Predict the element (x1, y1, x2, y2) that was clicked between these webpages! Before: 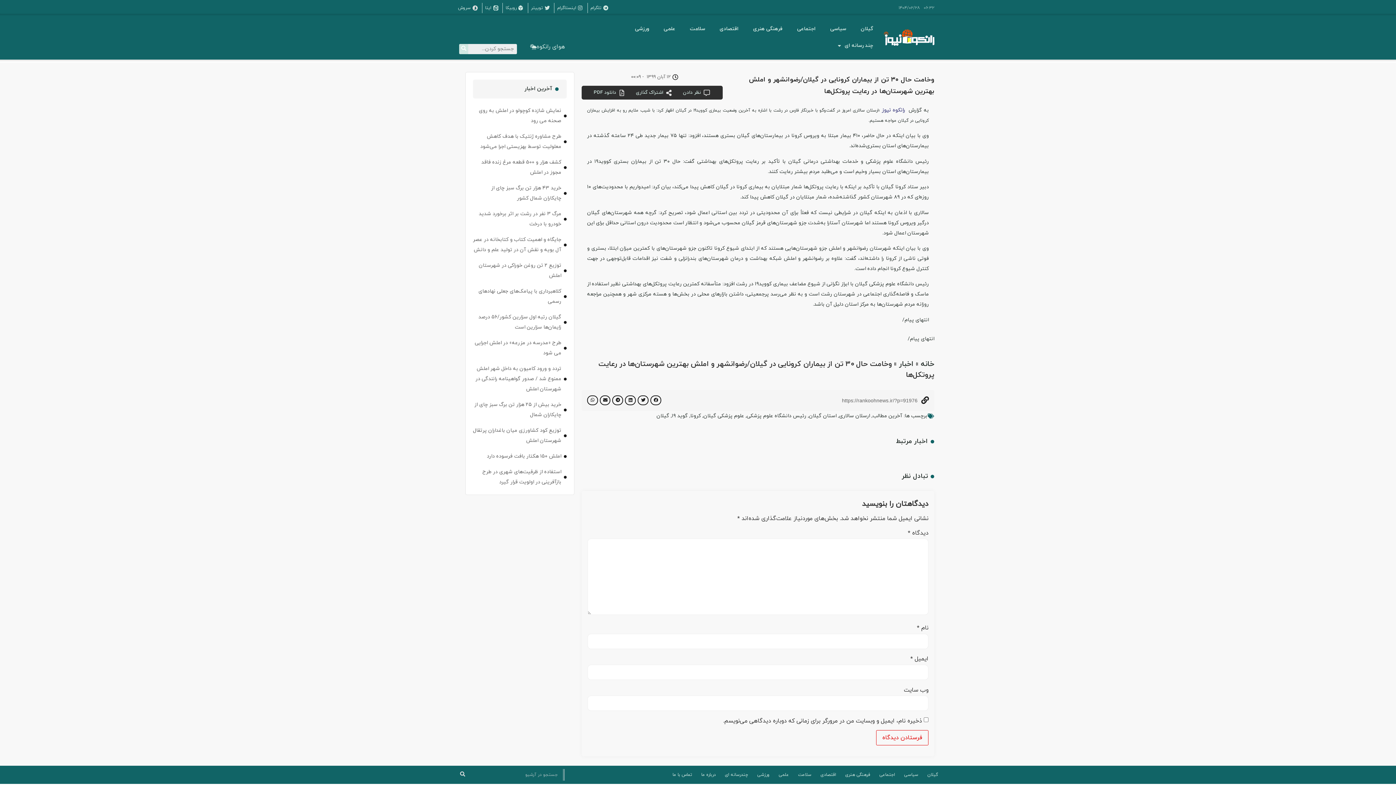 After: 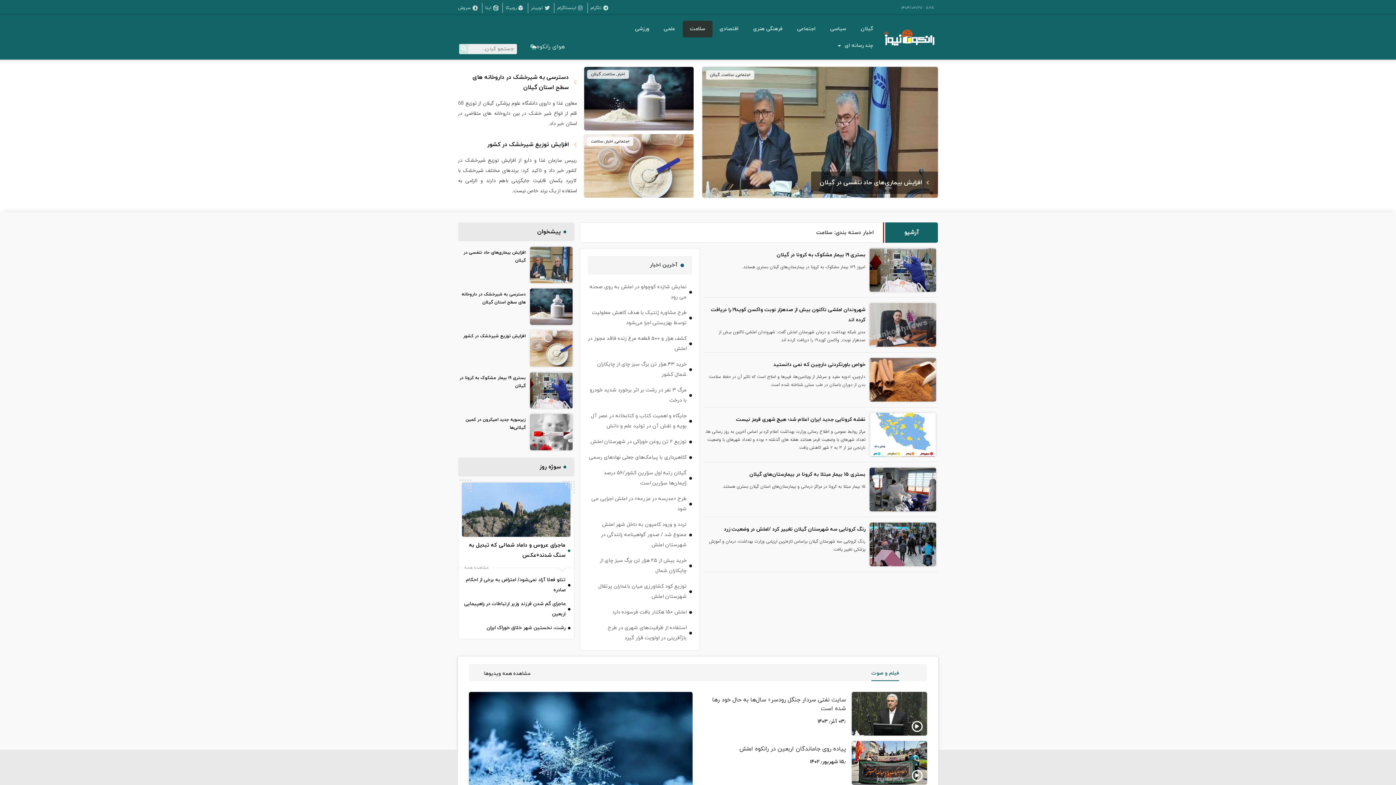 Action: label: سلامت bbox: (798, 769, 811, 781)